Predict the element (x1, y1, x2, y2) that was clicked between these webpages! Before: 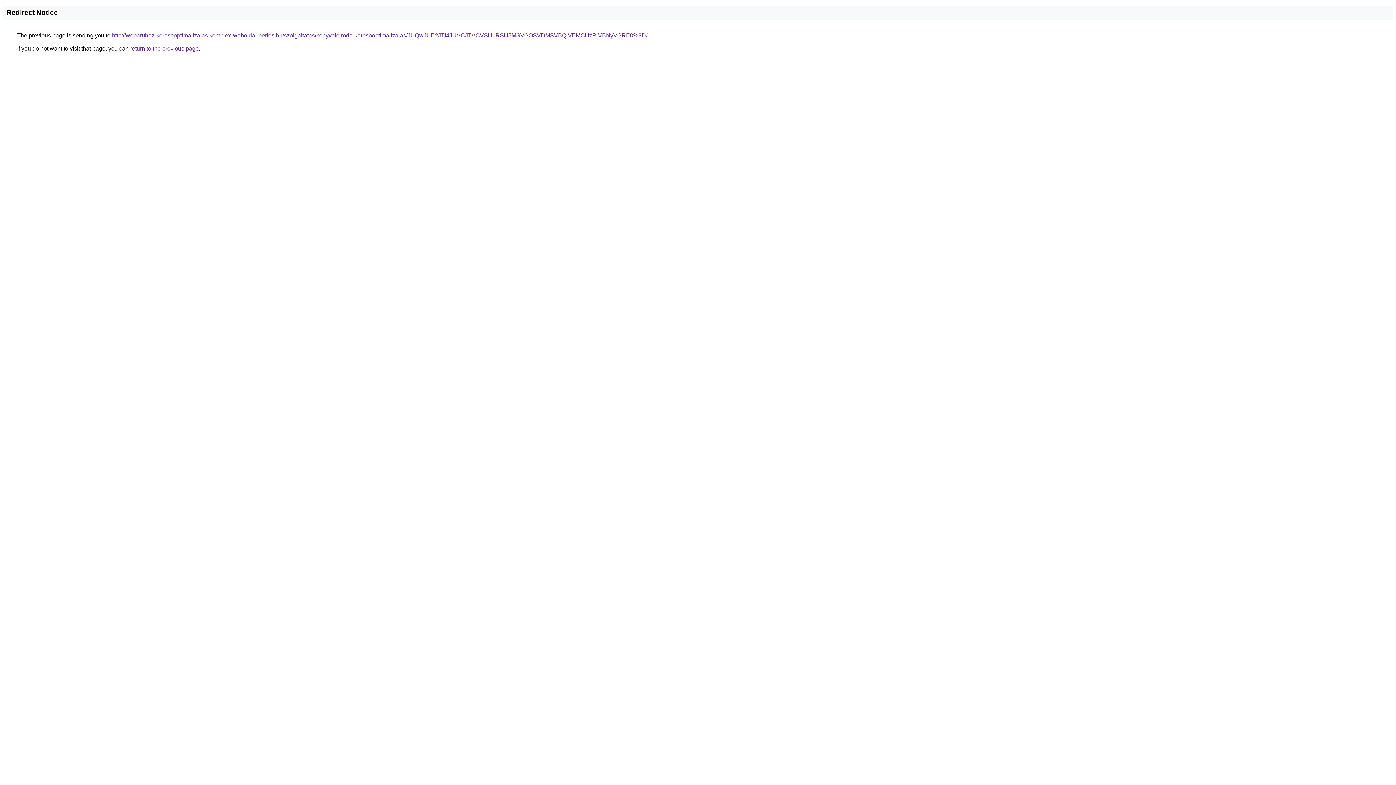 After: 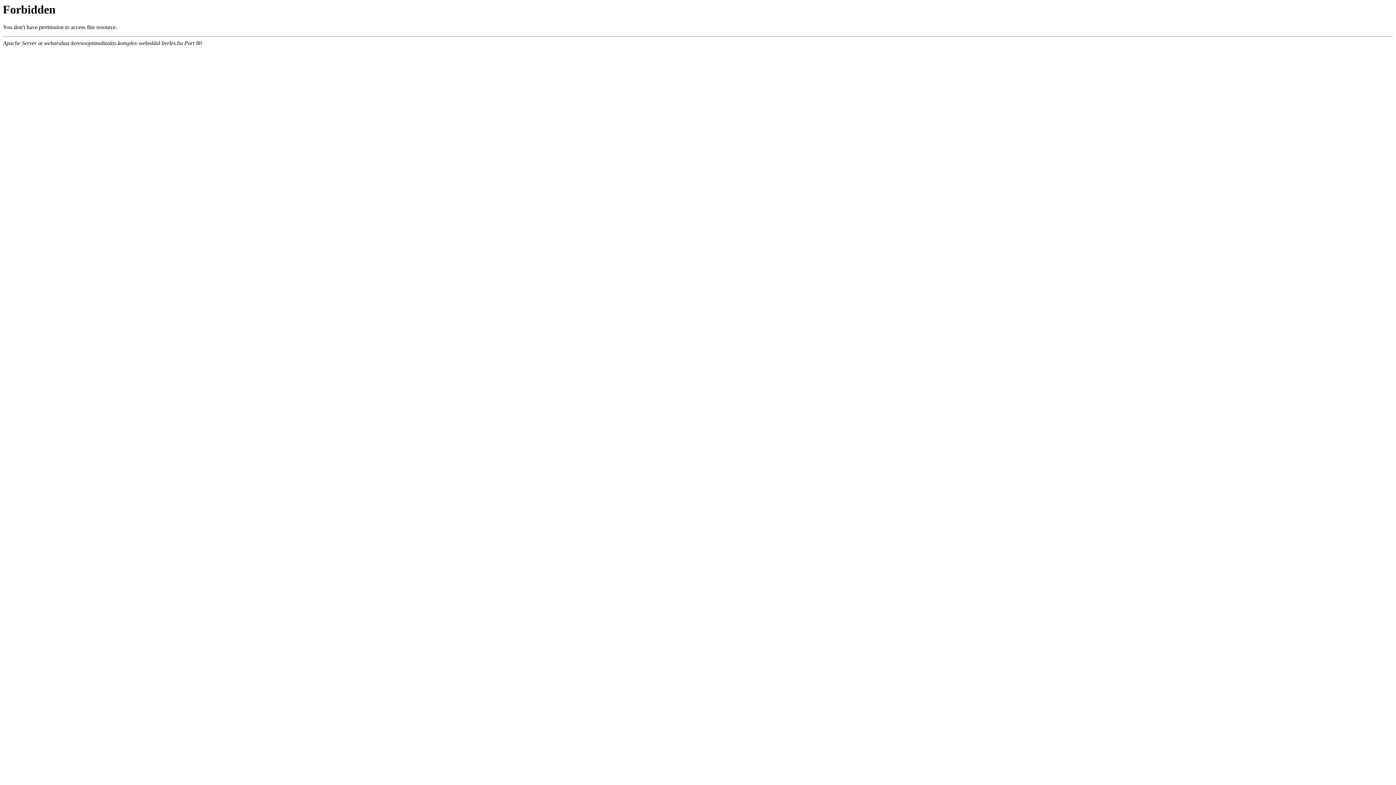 Action: bbox: (112, 32, 647, 38) label: http://webaruhaz-keresooptimalizalas.komplex-weboldal-berles.hu/szolgaltatas/konyveloiroda-keresooptimalizalas/JUQwJUE2JTI4JUVCJTVCVSU1RSU5MSVGOSVDMSVBQiVEMCUzRiVBNyVGRE0%3D/